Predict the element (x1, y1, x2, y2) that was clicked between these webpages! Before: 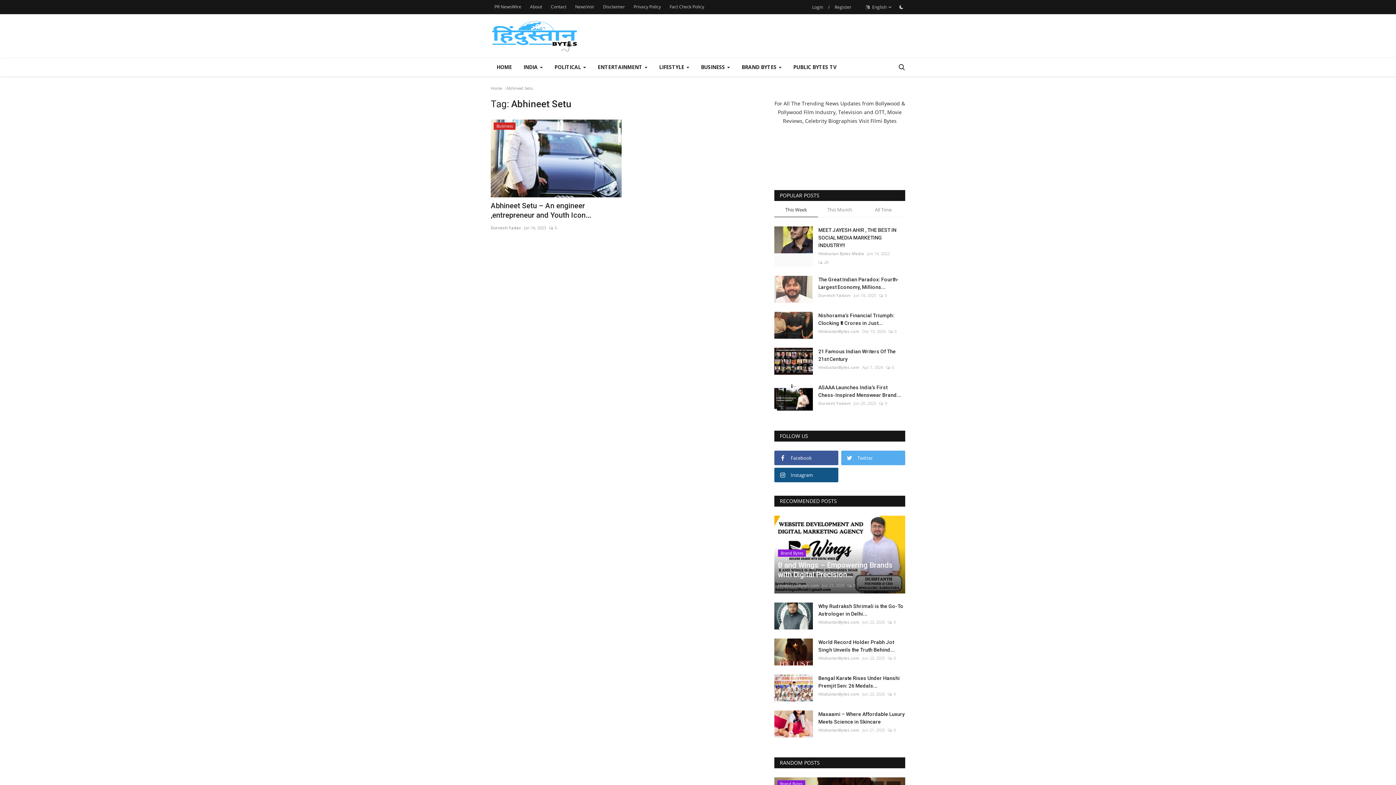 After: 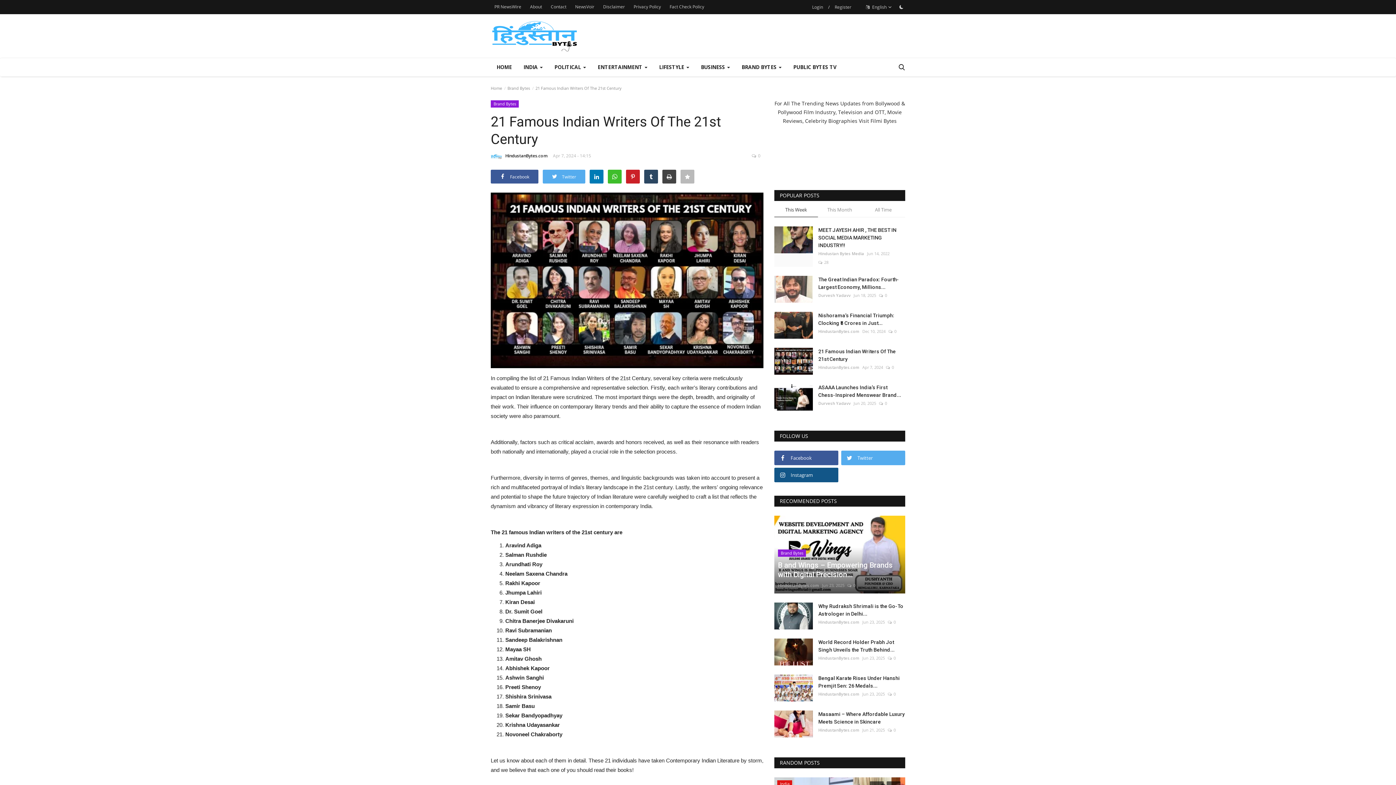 Action: bbox: (818, 348, 905, 363) label: 21 Famous Indian Writers Of The 21st Century